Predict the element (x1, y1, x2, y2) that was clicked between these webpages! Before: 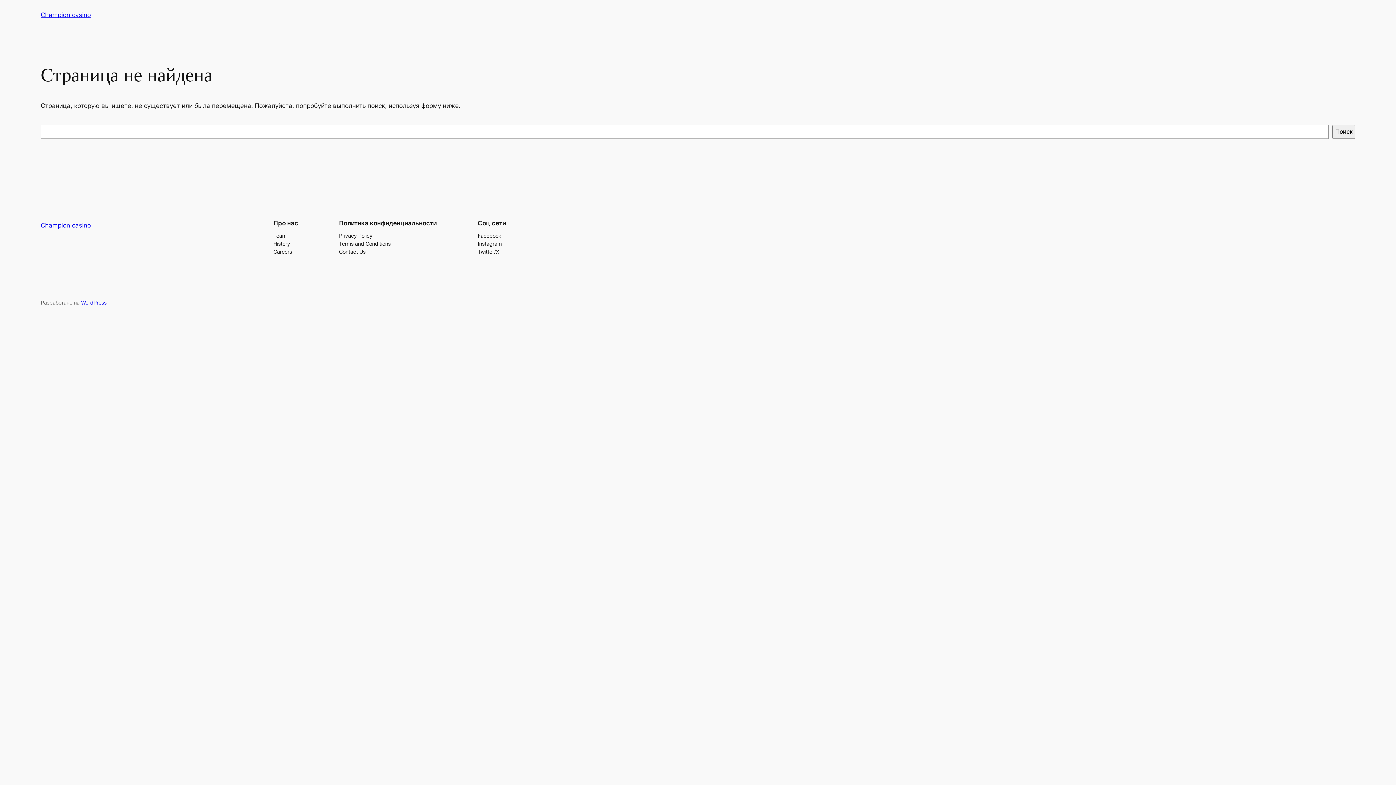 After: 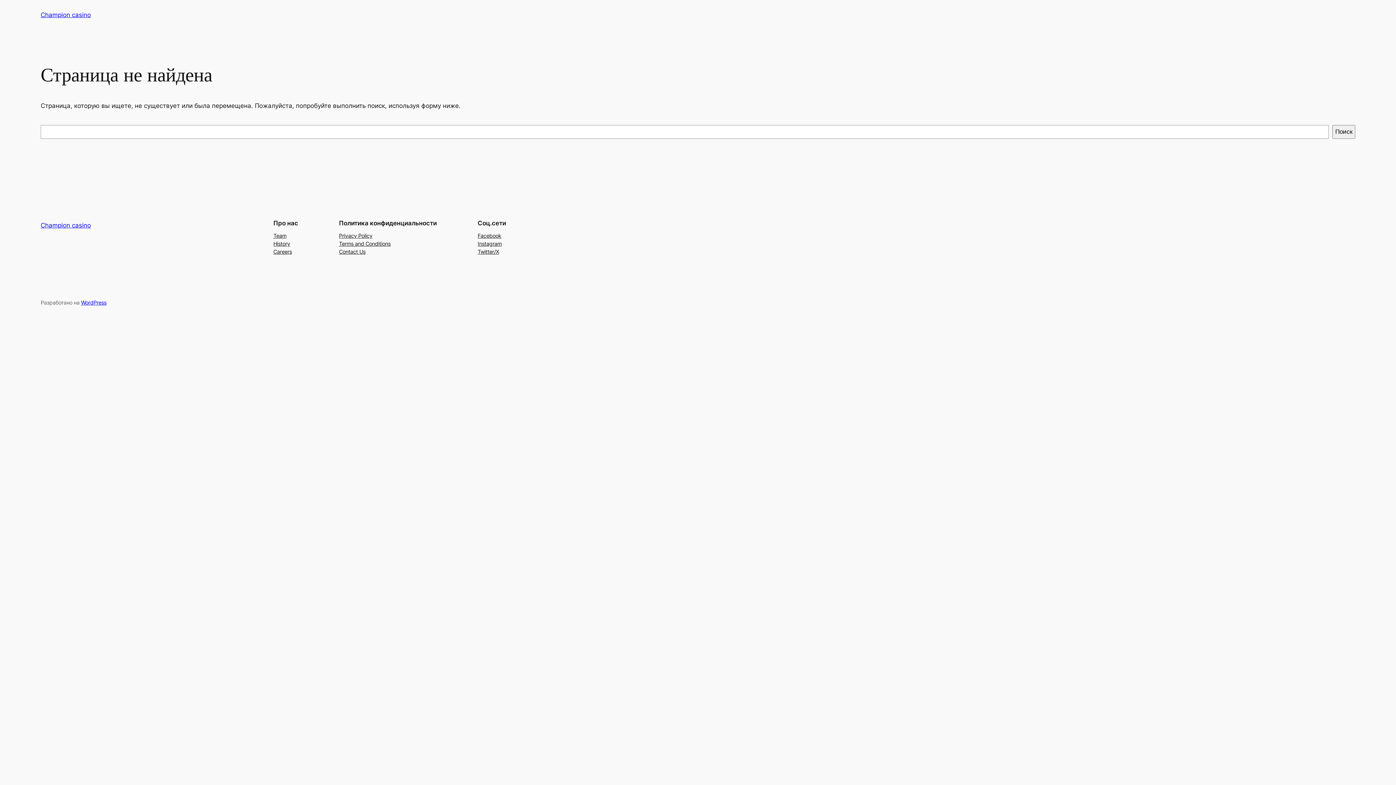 Action: bbox: (477, 239, 501, 247) label: Instagram